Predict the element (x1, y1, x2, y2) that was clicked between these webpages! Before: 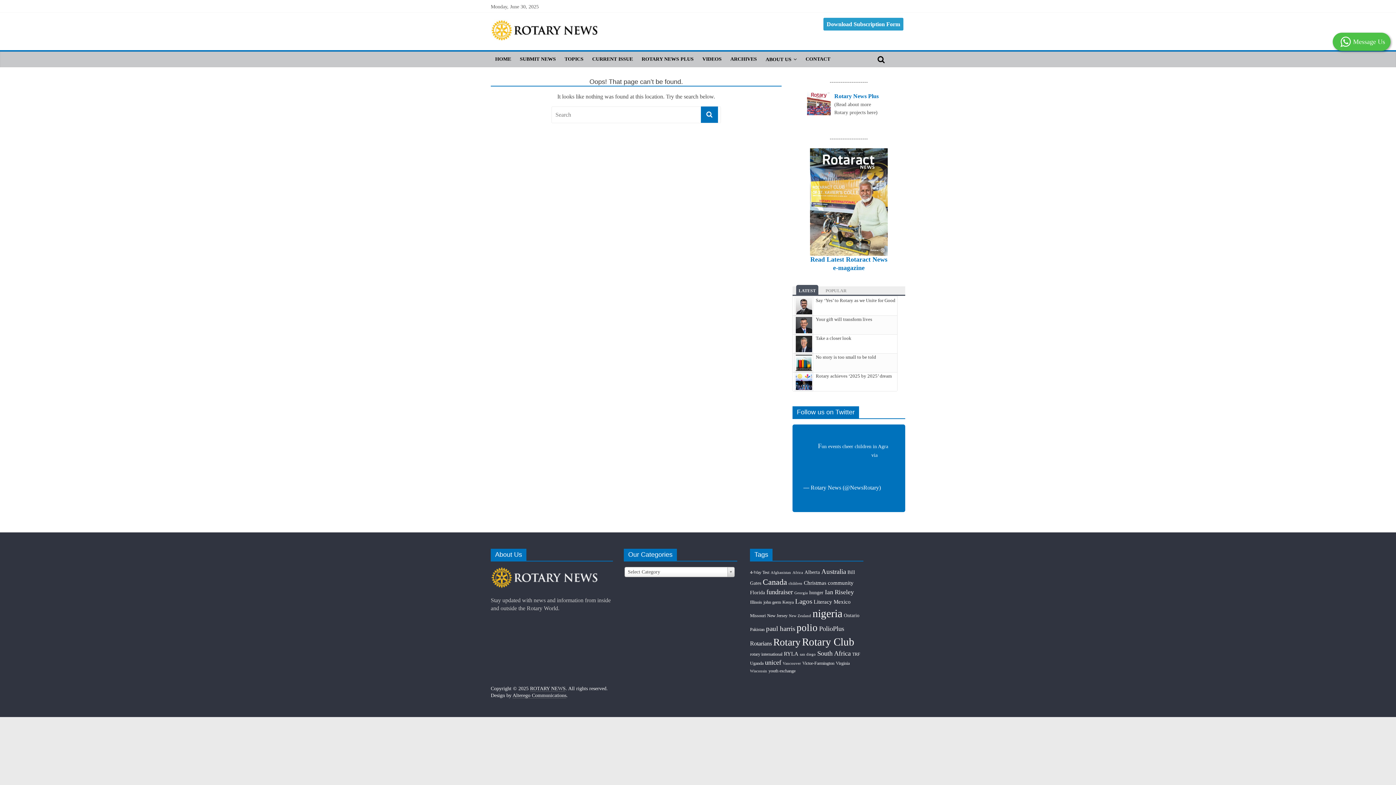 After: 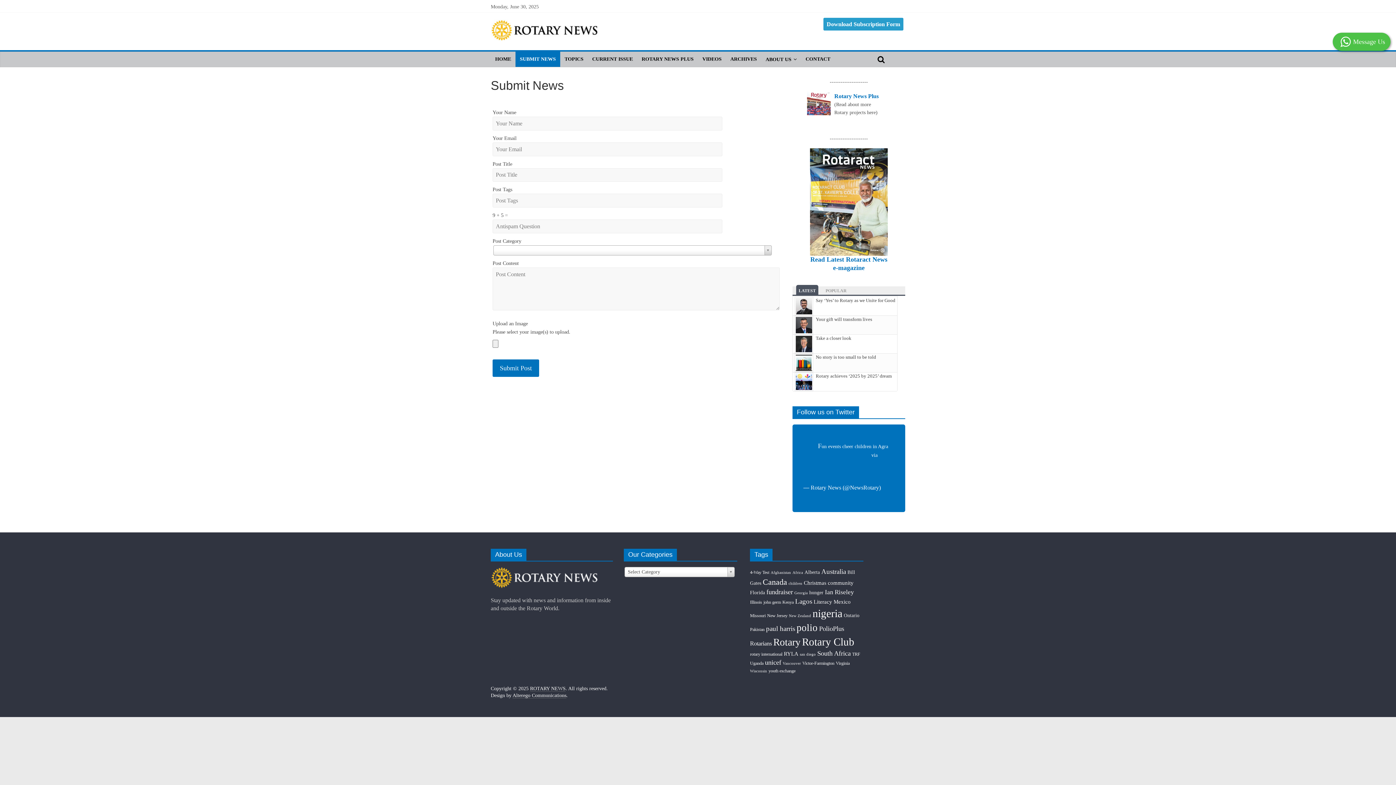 Action: label: SUBMIT NEWS bbox: (515, 51, 560, 66)